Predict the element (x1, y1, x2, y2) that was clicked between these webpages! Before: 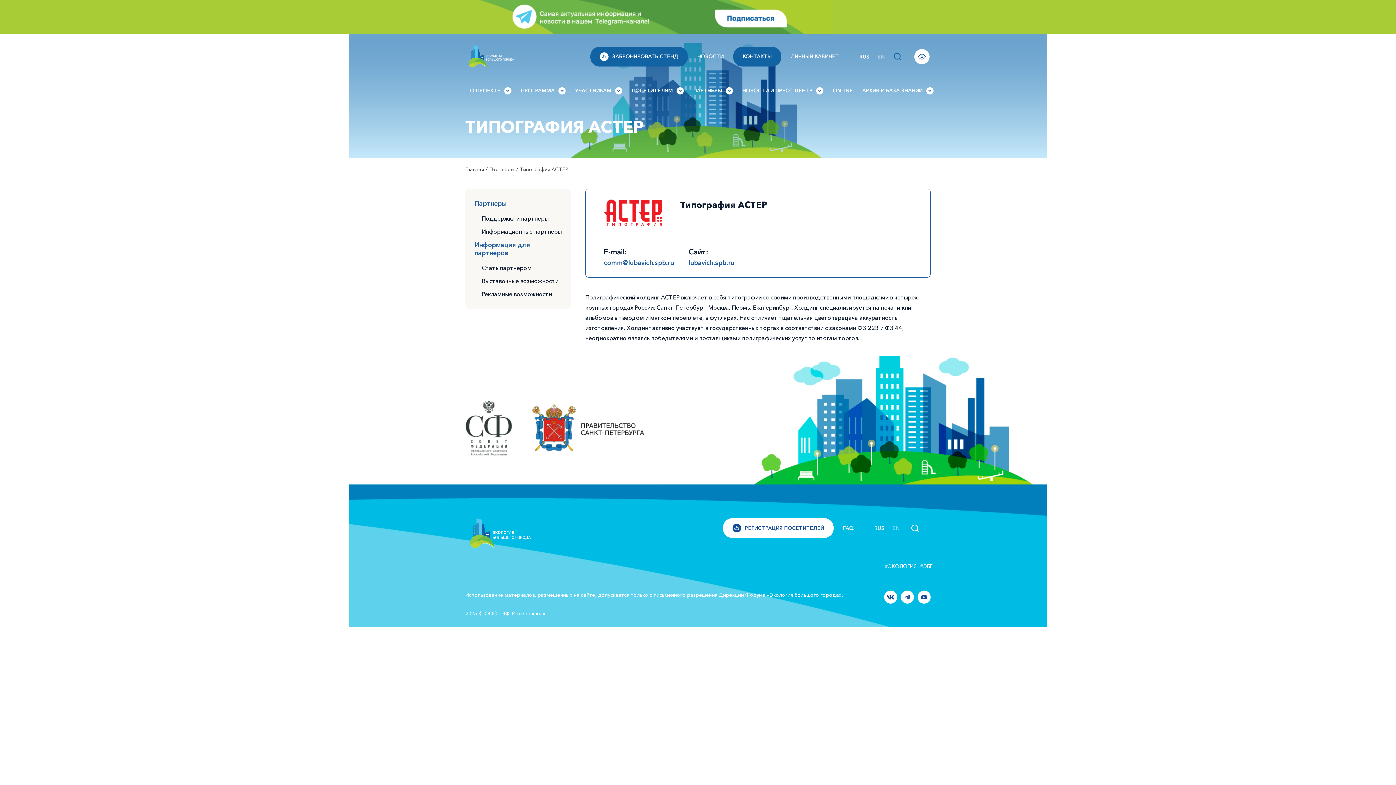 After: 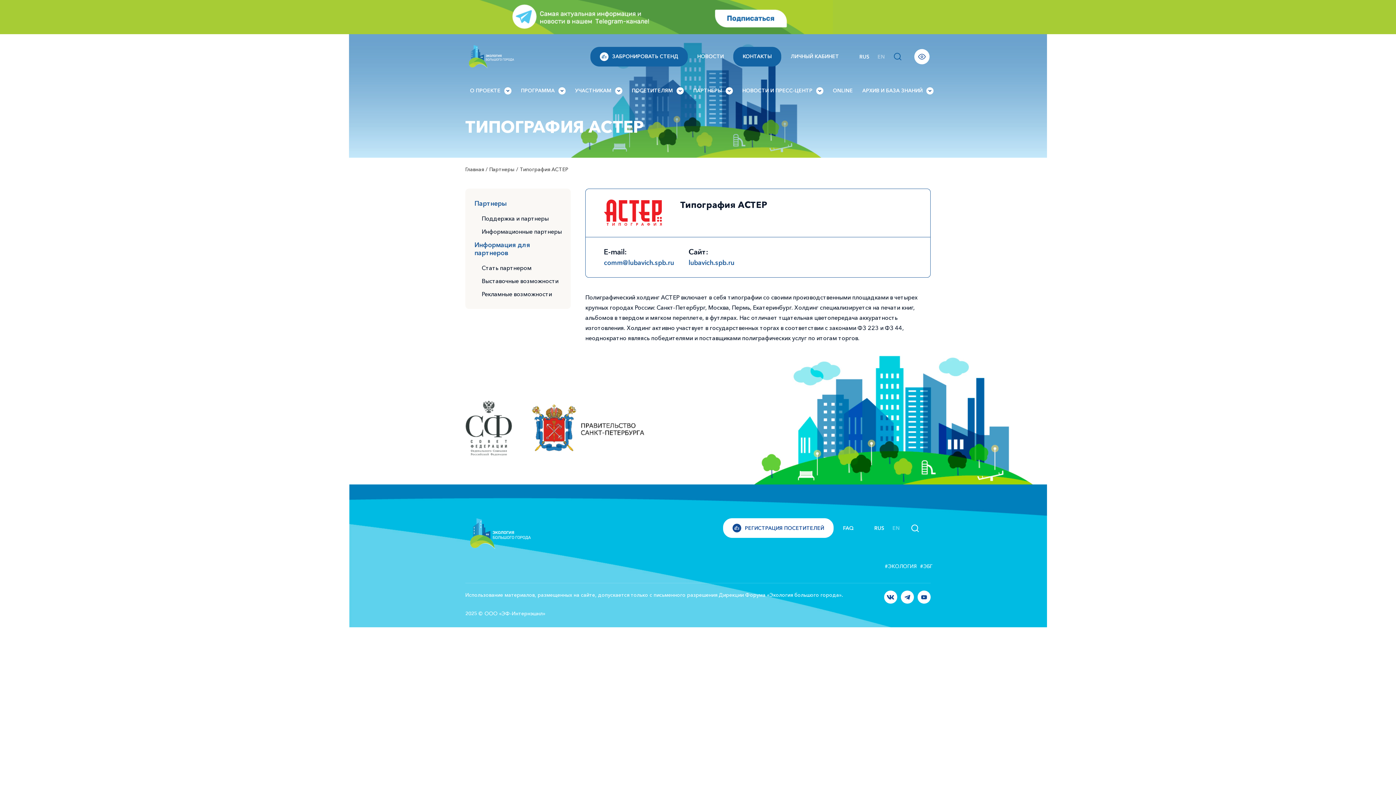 Action: label: RUS bbox: (859, 53, 869, 59)